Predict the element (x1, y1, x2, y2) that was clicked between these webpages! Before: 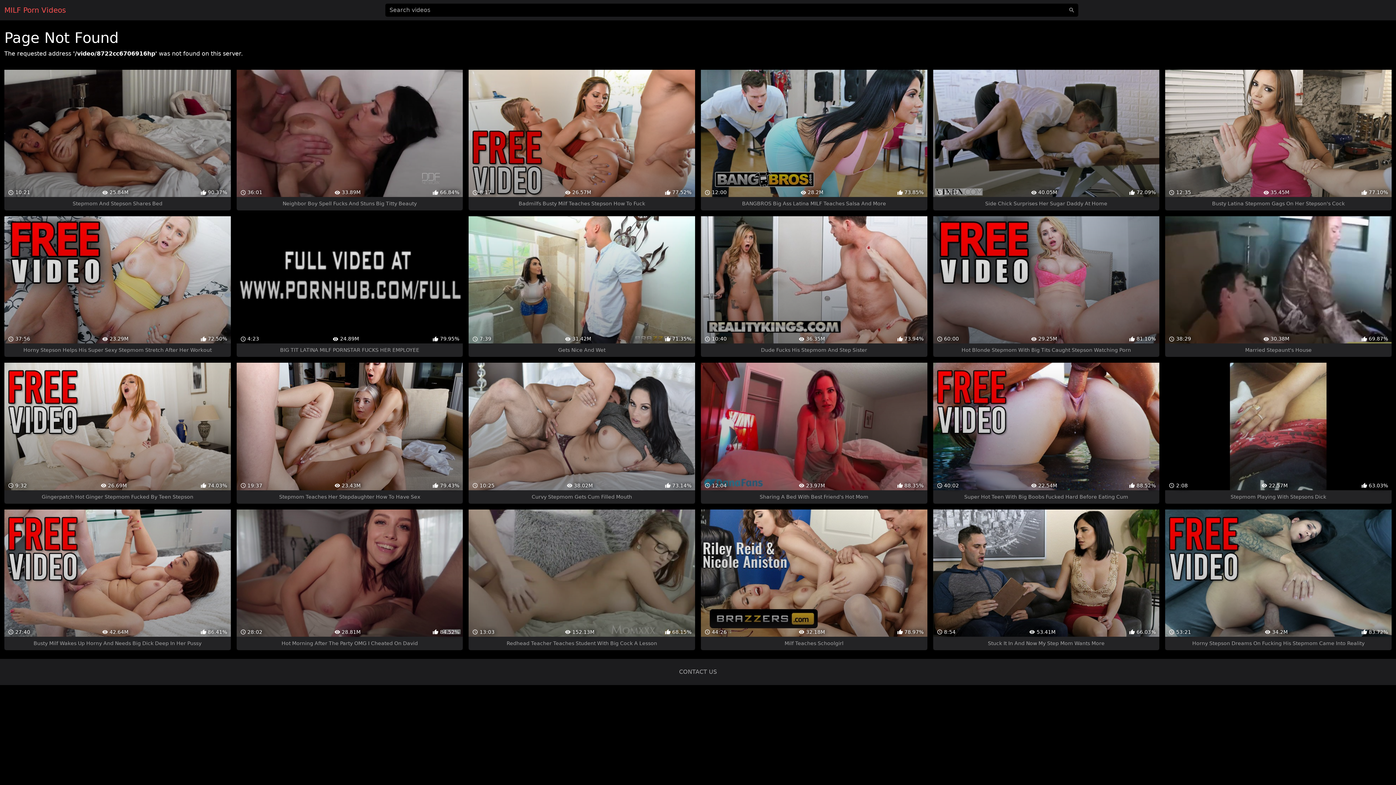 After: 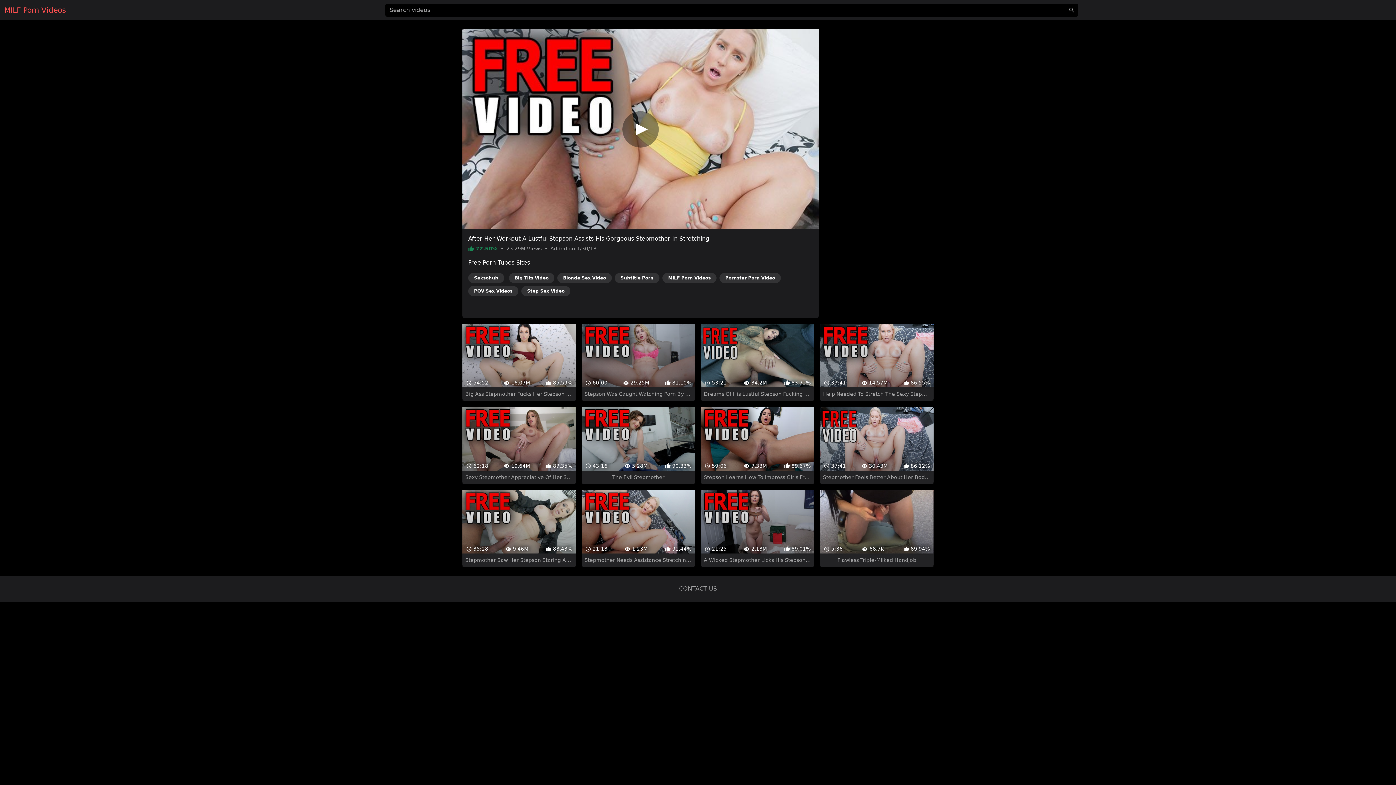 Action: label:  37:56
 23.29M
 72.50%
Horny Stepson Helps His Super Sexy Stepmom Stretch After Her Workout bbox: (4, 216, 230, 357)